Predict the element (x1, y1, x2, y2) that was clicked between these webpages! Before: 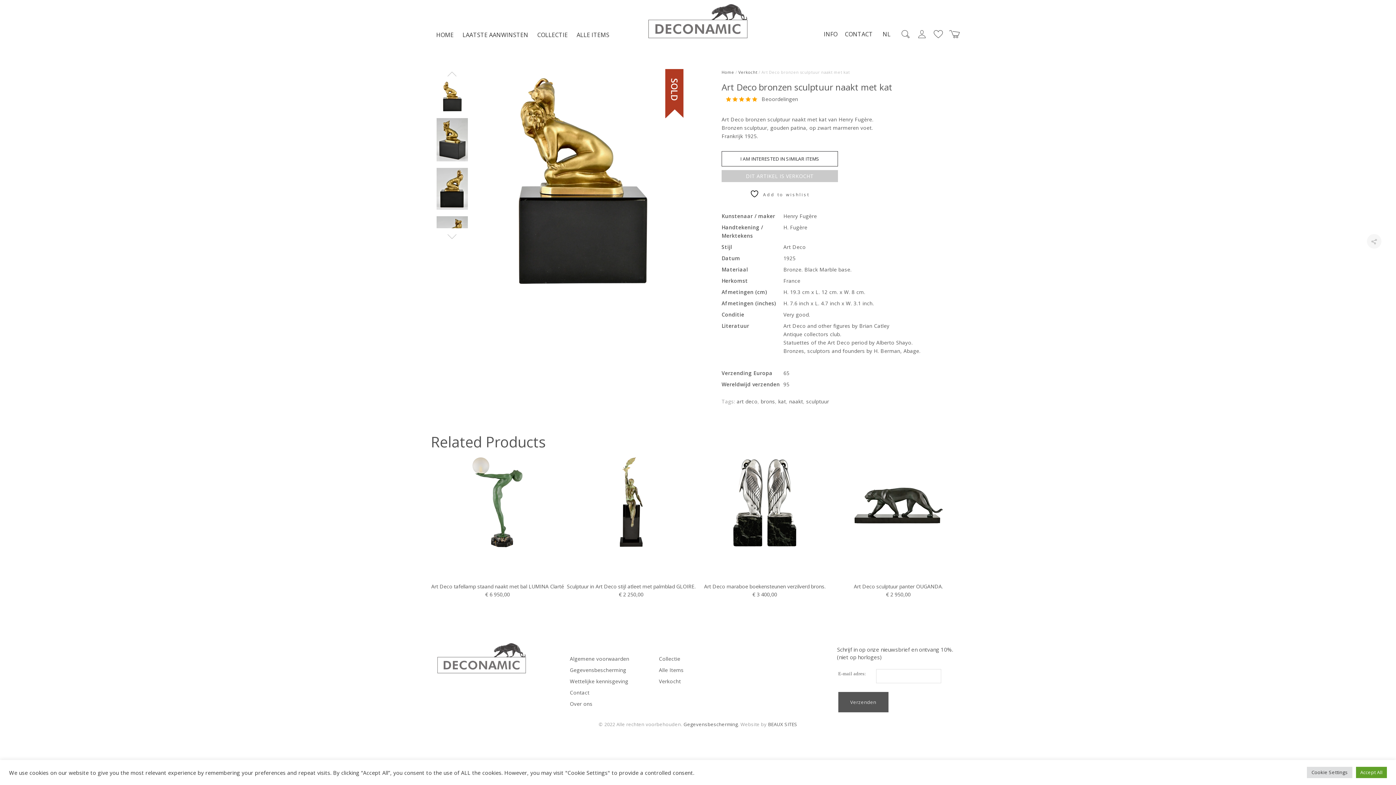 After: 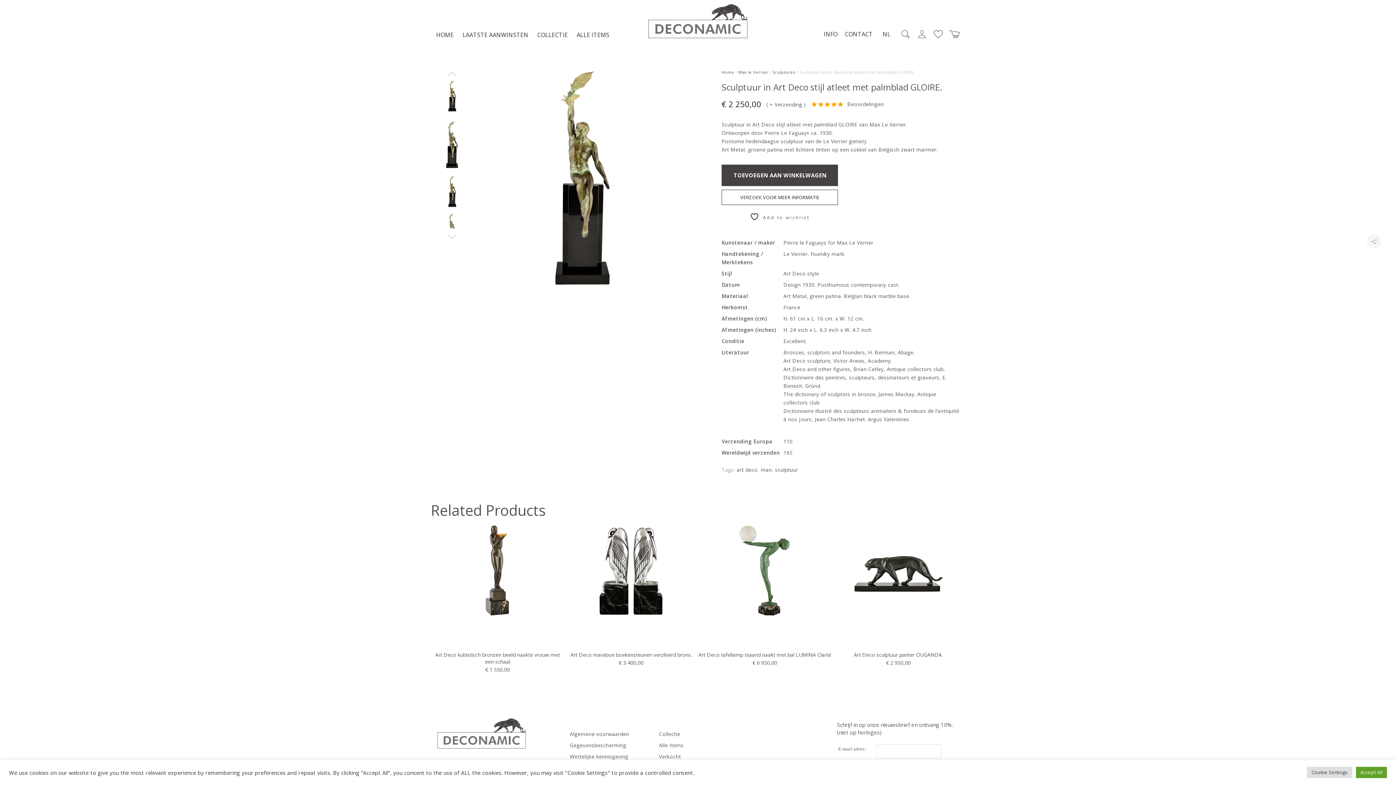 Action: bbox: (567, 583, 695, 590) label: Sculptuur in Art Deco stijl atleet met palmblad GLOIRE.